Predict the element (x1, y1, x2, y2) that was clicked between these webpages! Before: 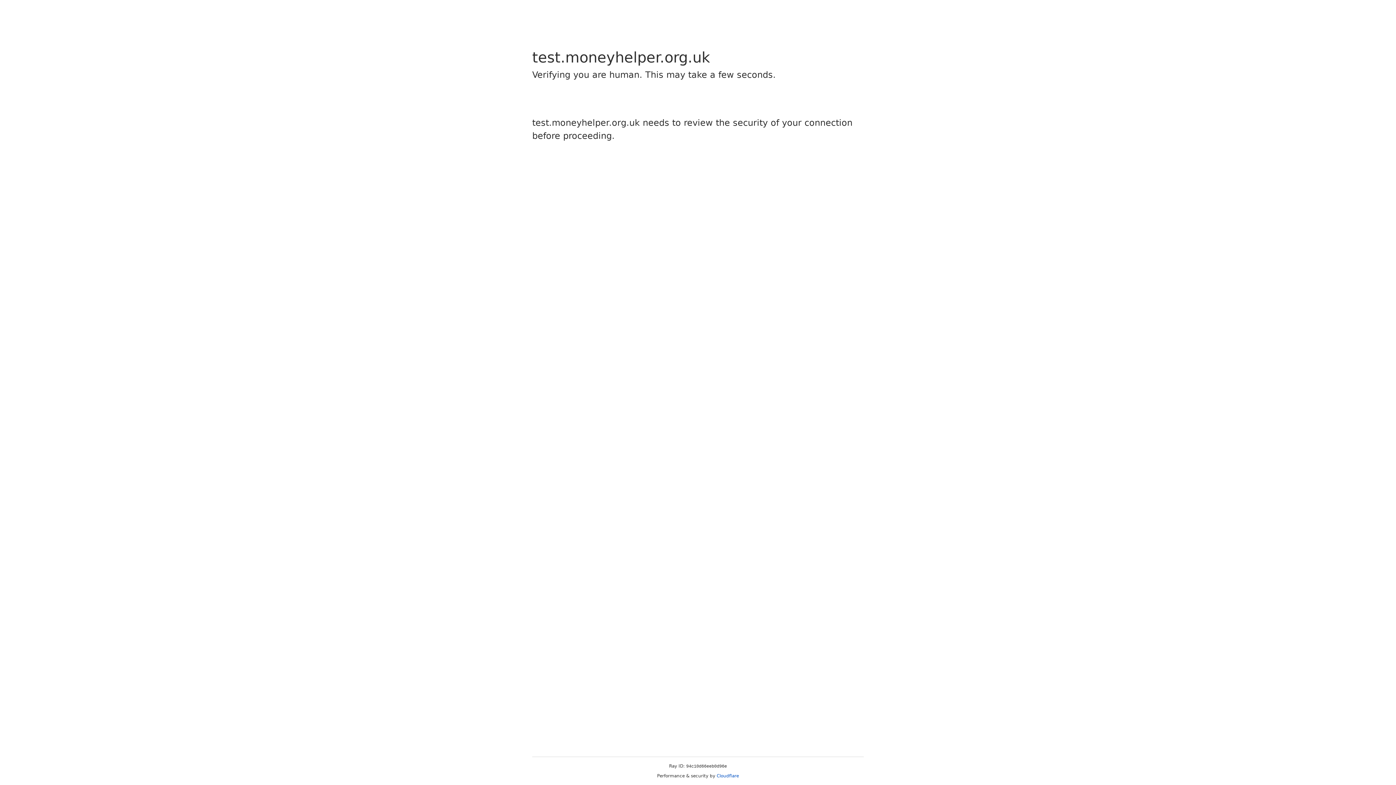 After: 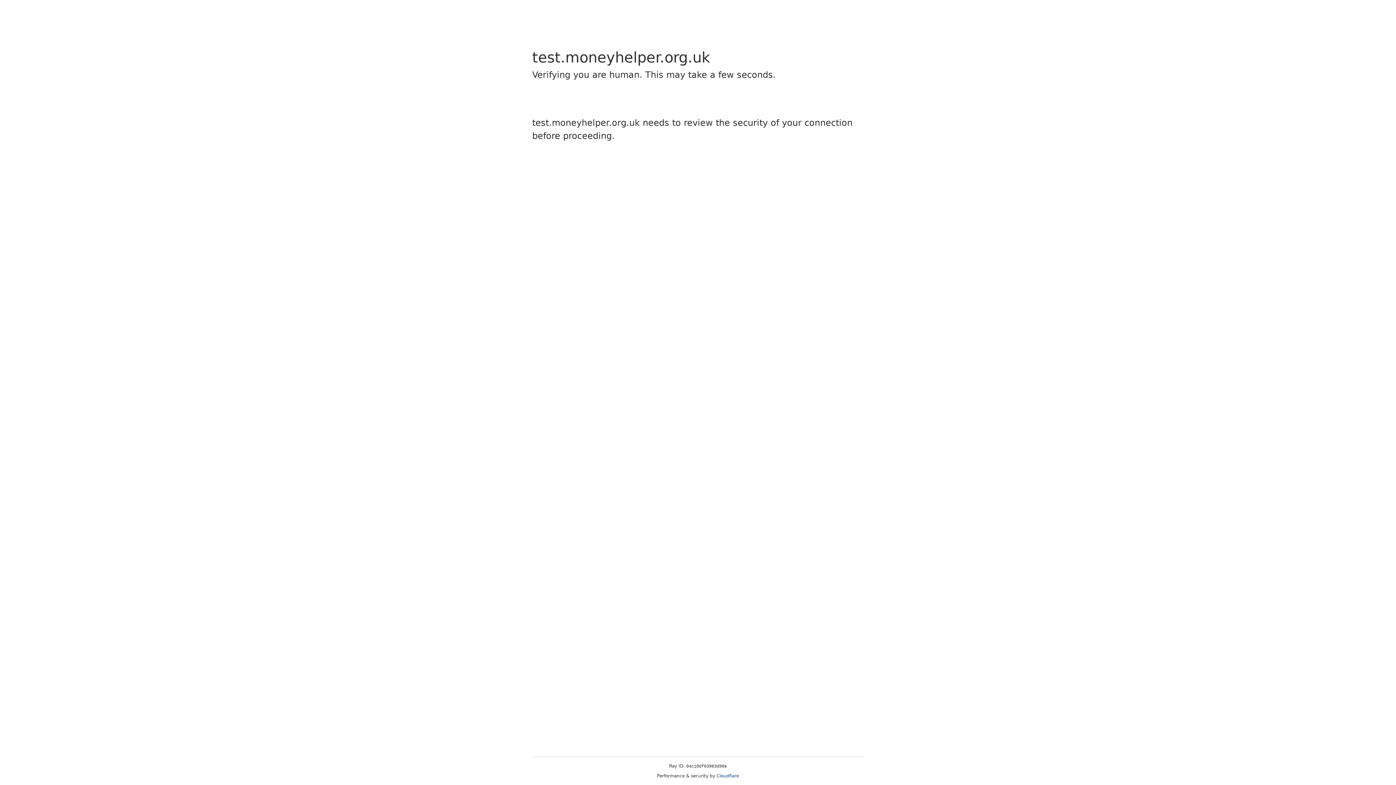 Action: bbox: (716, 773, 739, 778) label: Cloudflare